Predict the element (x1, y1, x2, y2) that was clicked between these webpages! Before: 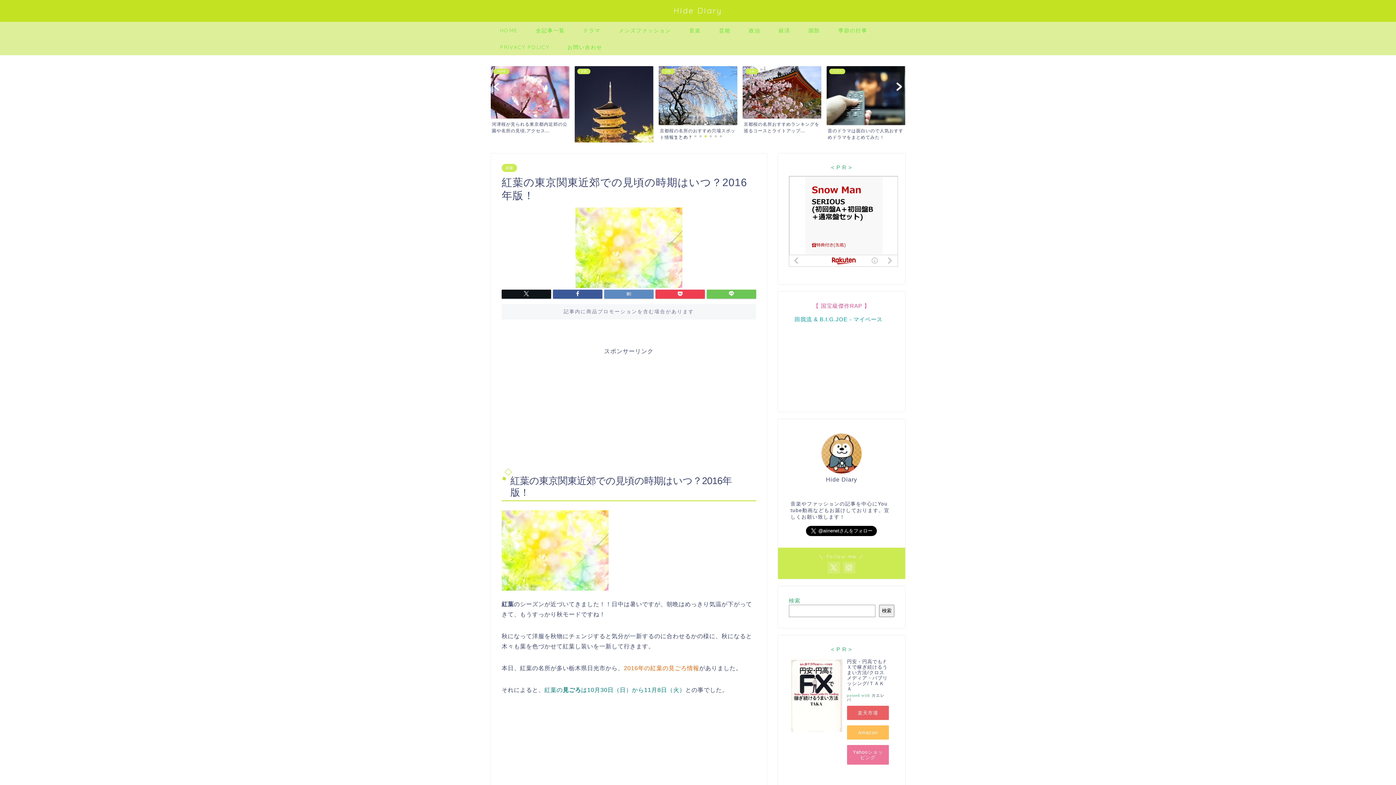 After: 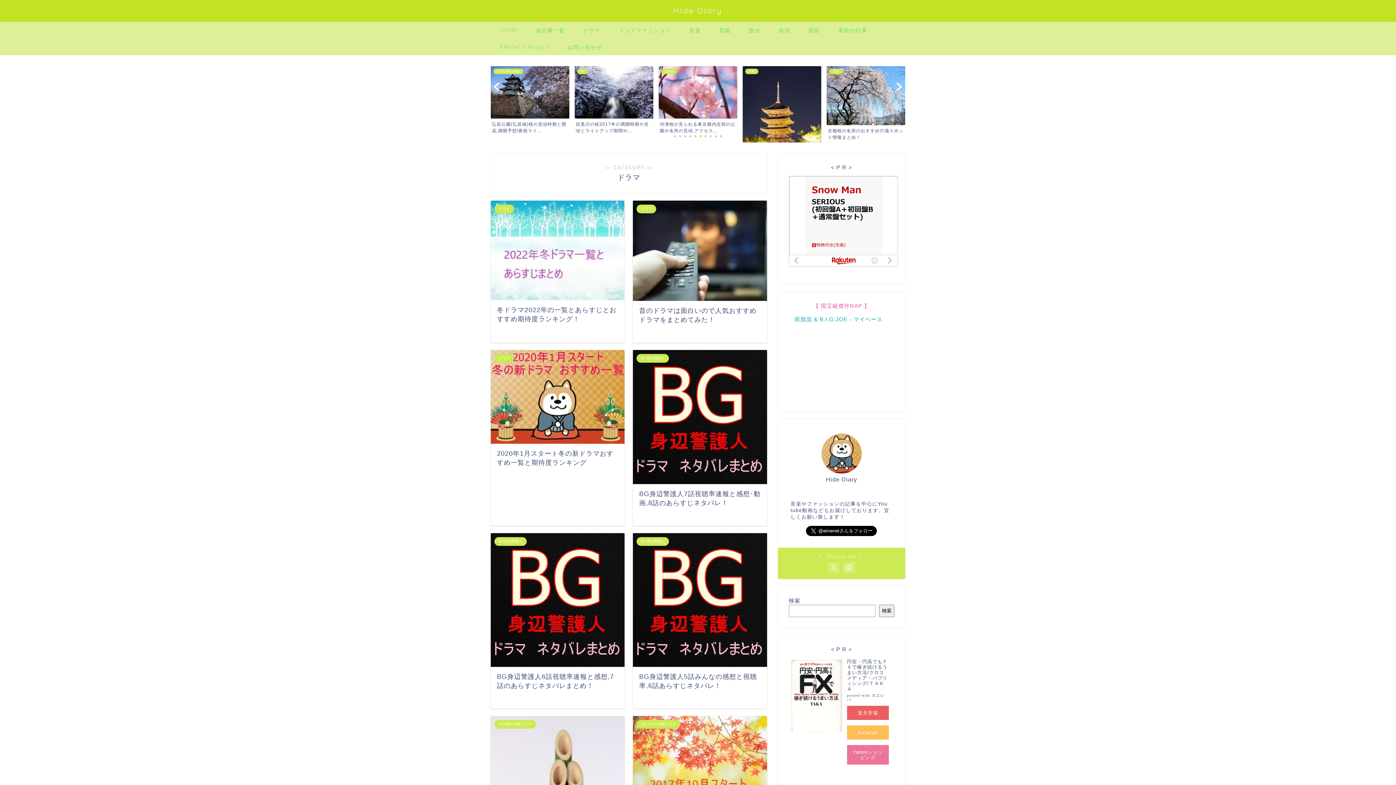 Action: label: ドラマ bbox: (574, 21, 609, 38)